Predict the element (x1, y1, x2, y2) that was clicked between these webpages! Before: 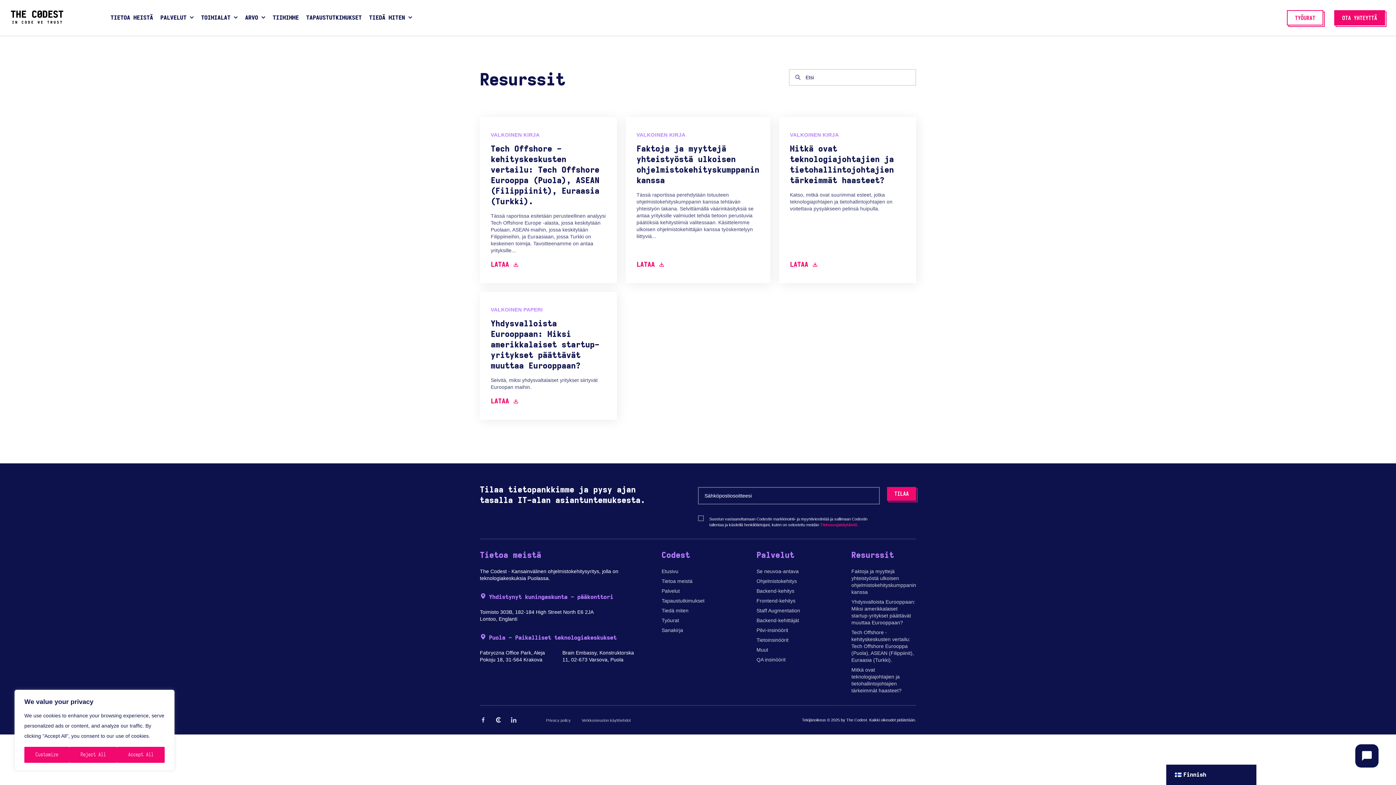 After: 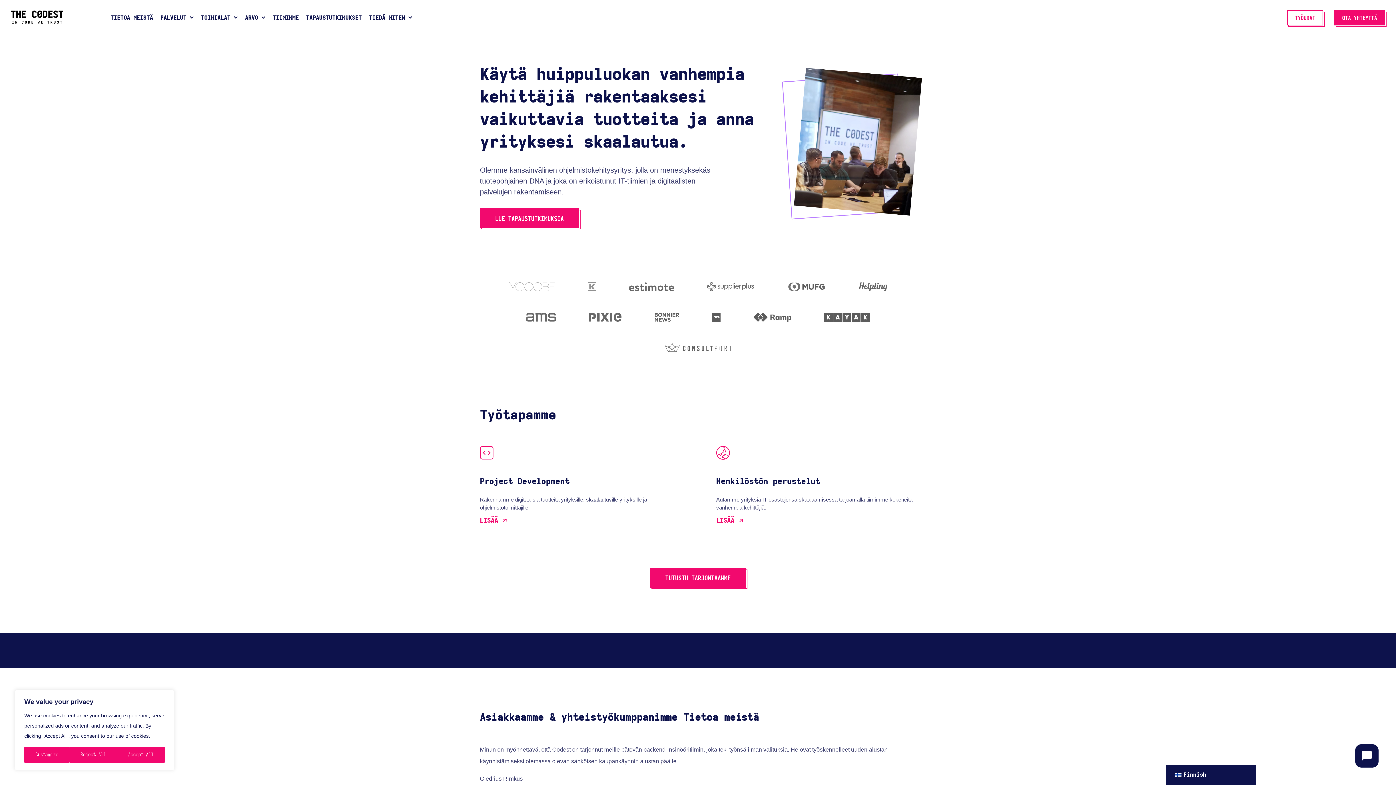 Action: label: Etusivu bbox: (661, 568, 678, 574)